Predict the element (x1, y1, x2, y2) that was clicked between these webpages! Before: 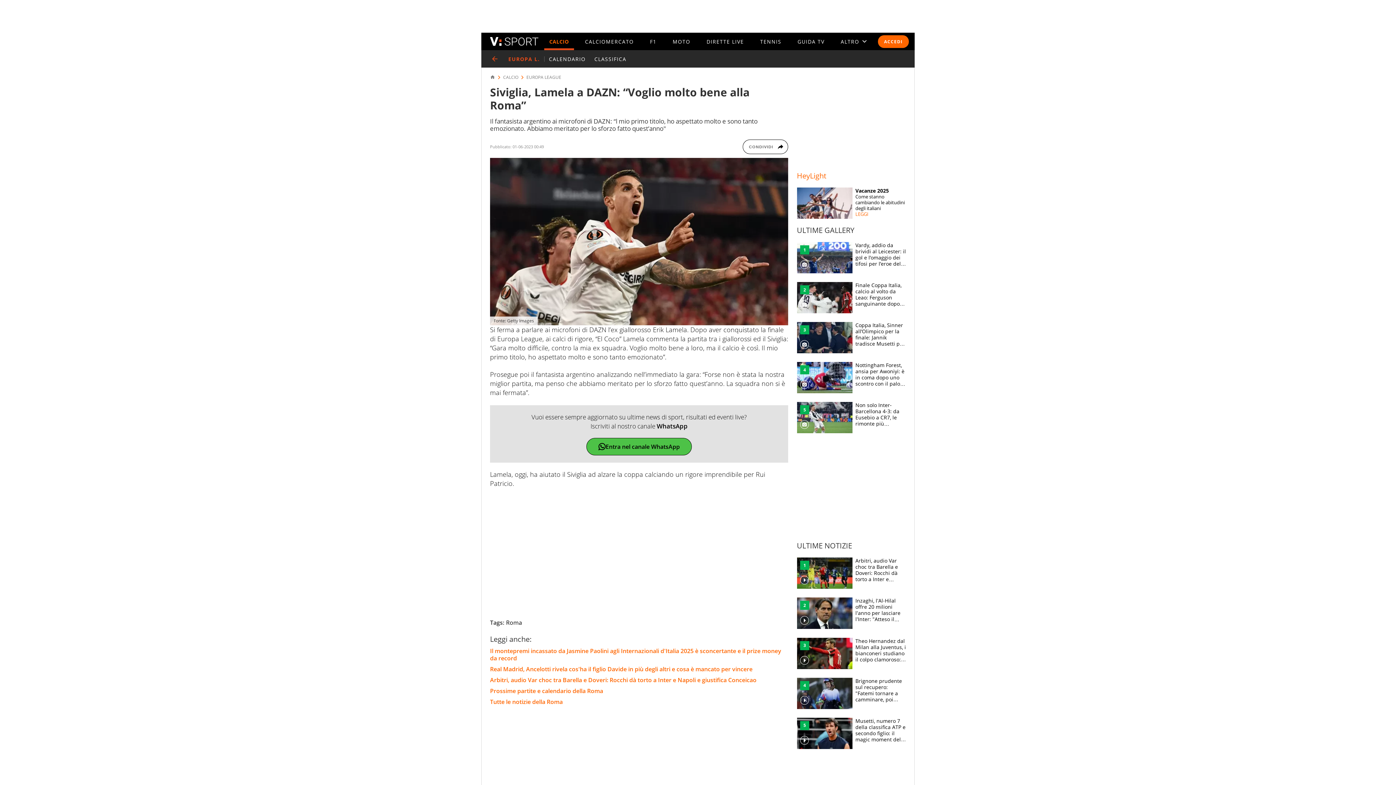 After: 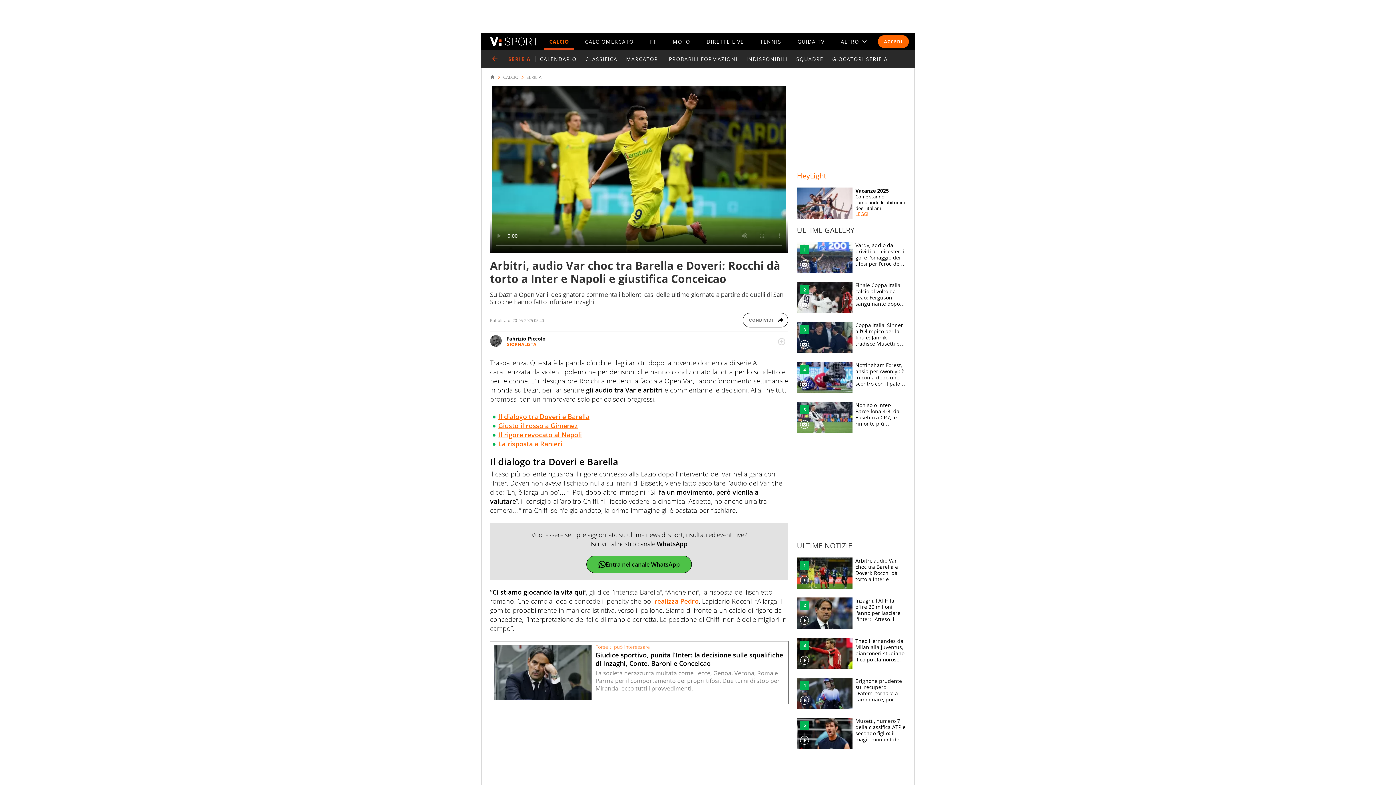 Action: bbox: (797, 557, 906, 589) label: Arbitri, audio Var choc tra Barella e Doveri: Rocchi dà torto a Inter e Napoli e giustifica Conceicao